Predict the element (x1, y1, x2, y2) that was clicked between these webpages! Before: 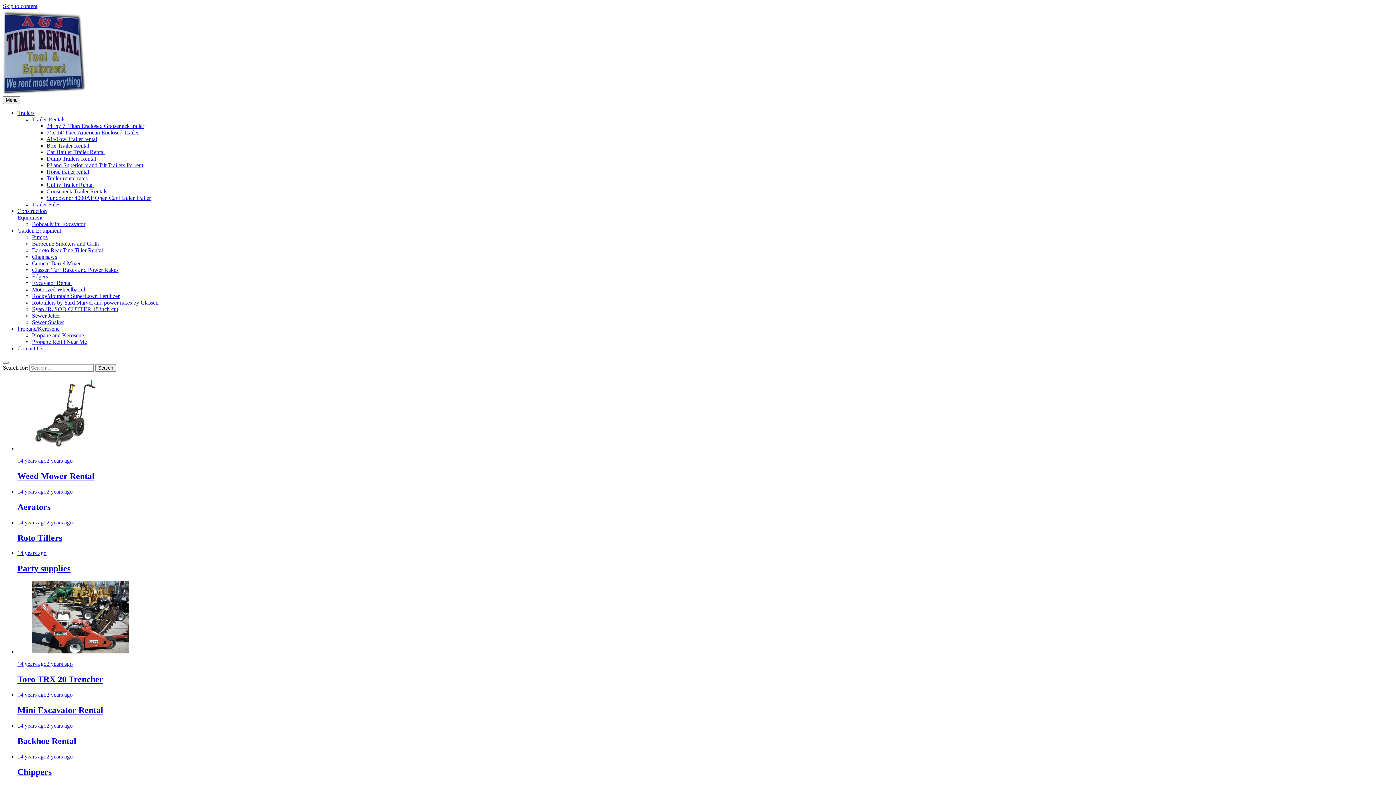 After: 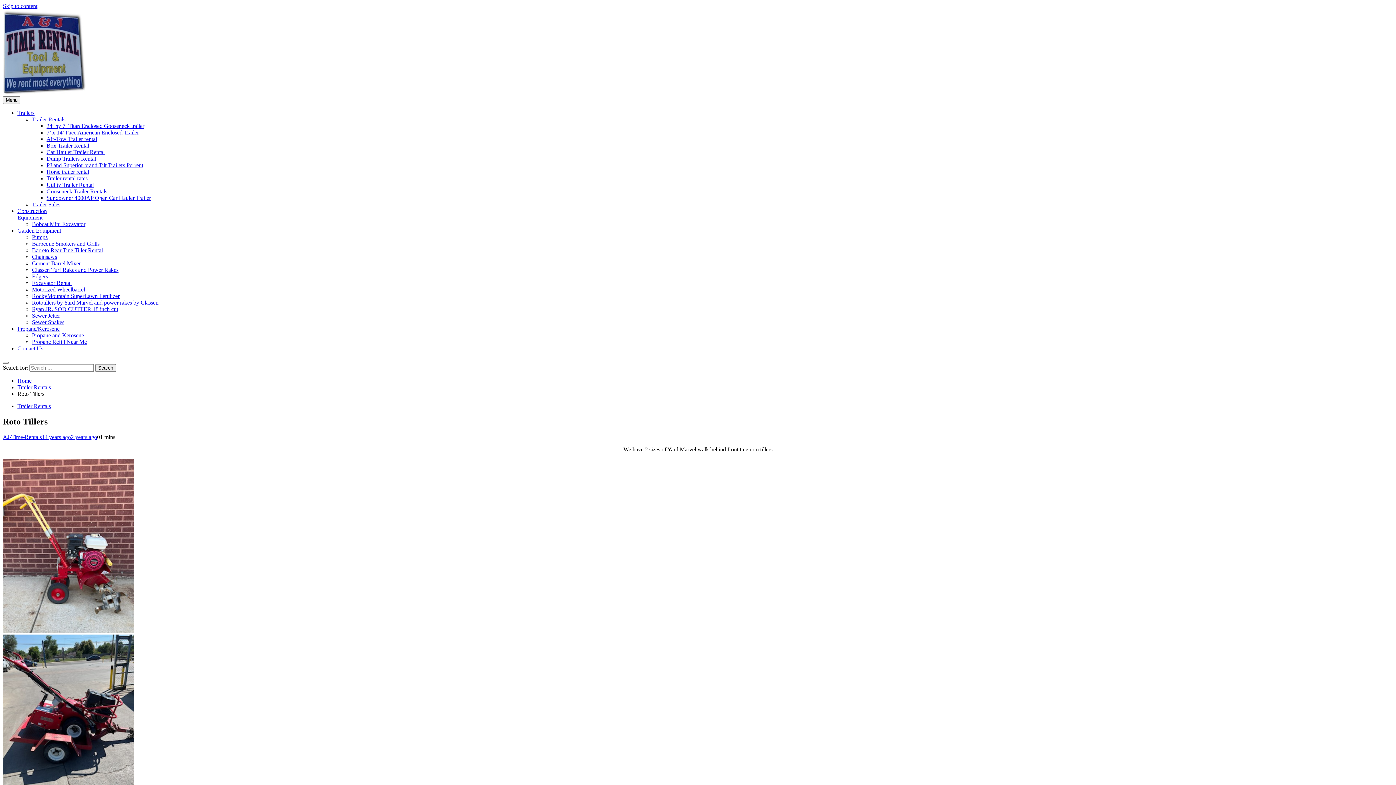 Action: bbox: (17, 519, 72, 525) label: 14 years ago2 years ago